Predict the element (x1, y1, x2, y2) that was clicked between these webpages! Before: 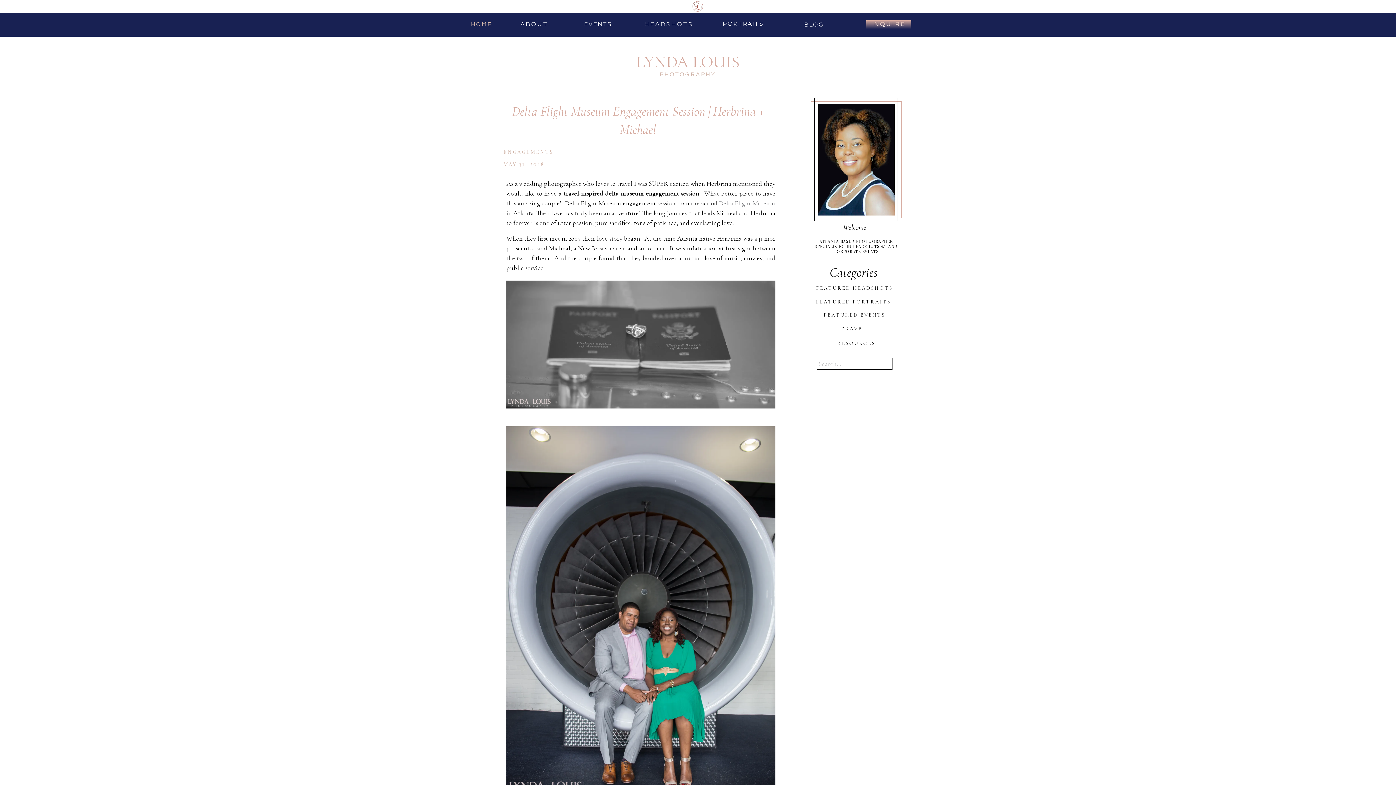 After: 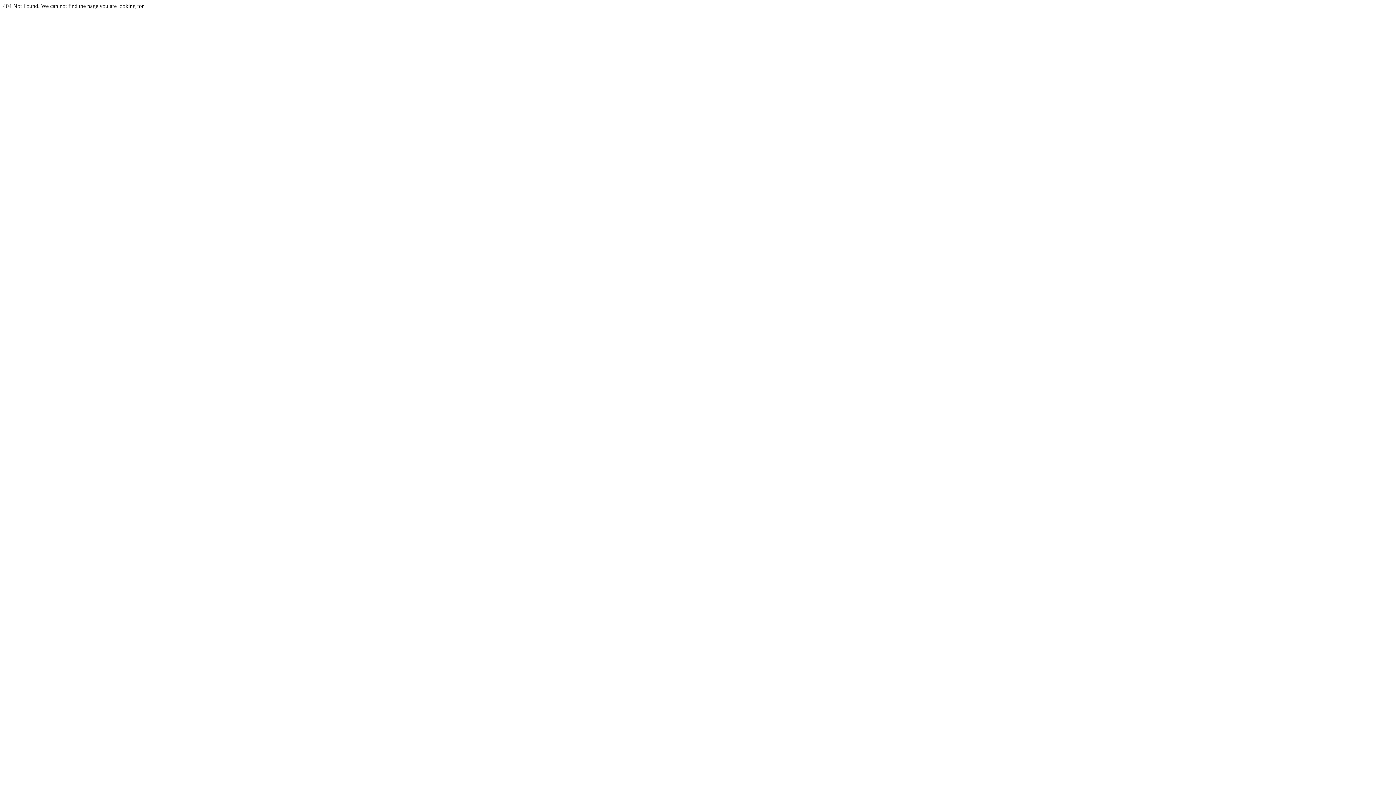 Action: bbox: (812, 298, 895, 304) label: FEATURED PORTRAITS